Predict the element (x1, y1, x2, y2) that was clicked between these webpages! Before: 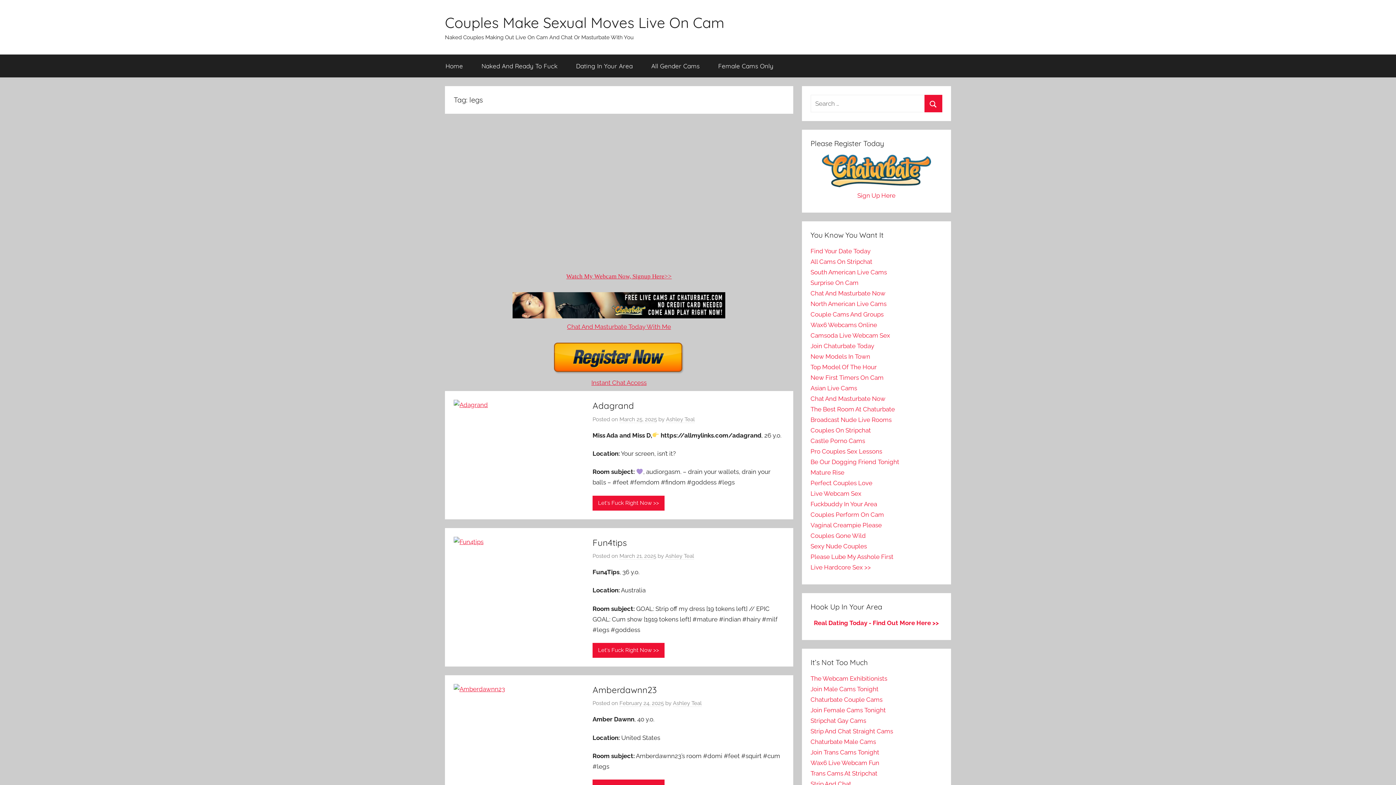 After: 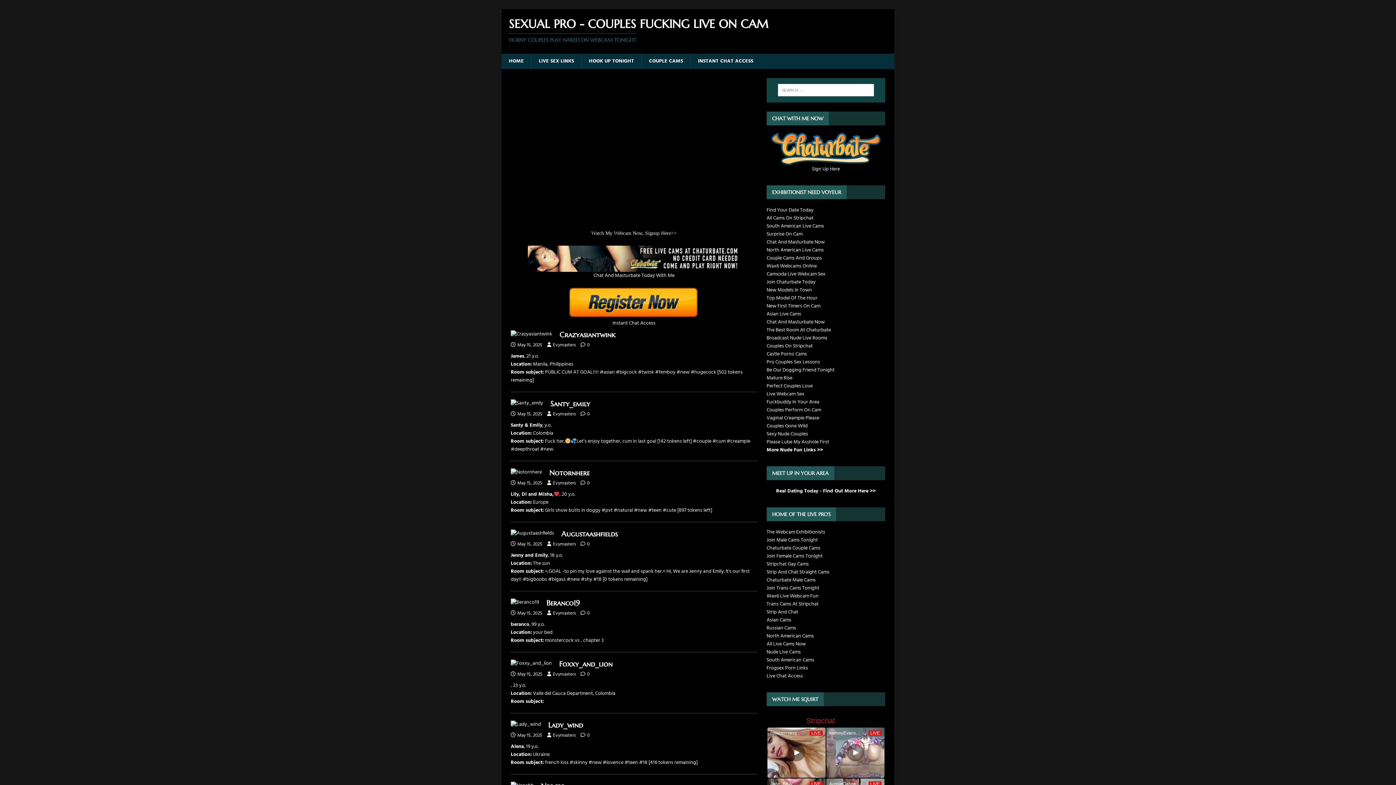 Action: label: Pro Couples Sex Lessons bbox: (810, 448, 882, 455)